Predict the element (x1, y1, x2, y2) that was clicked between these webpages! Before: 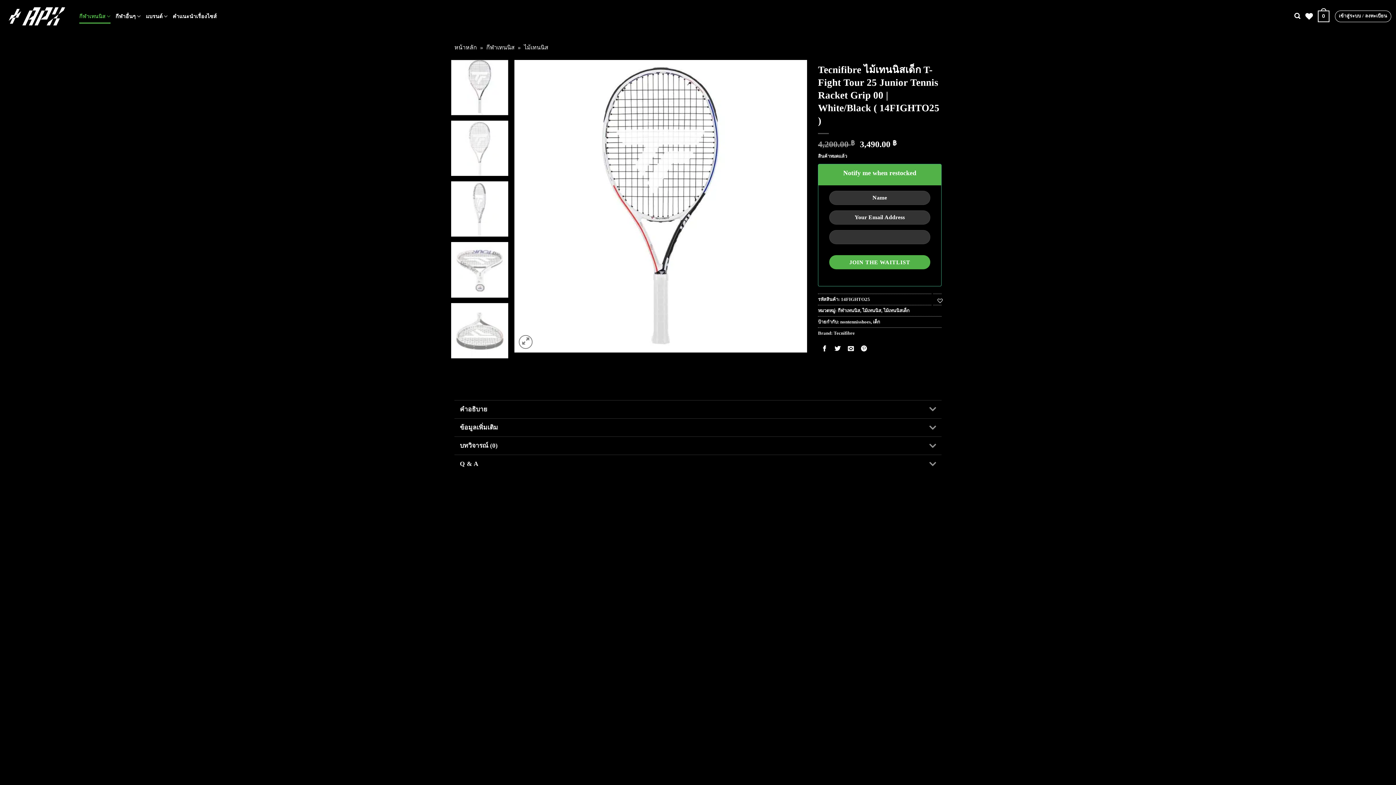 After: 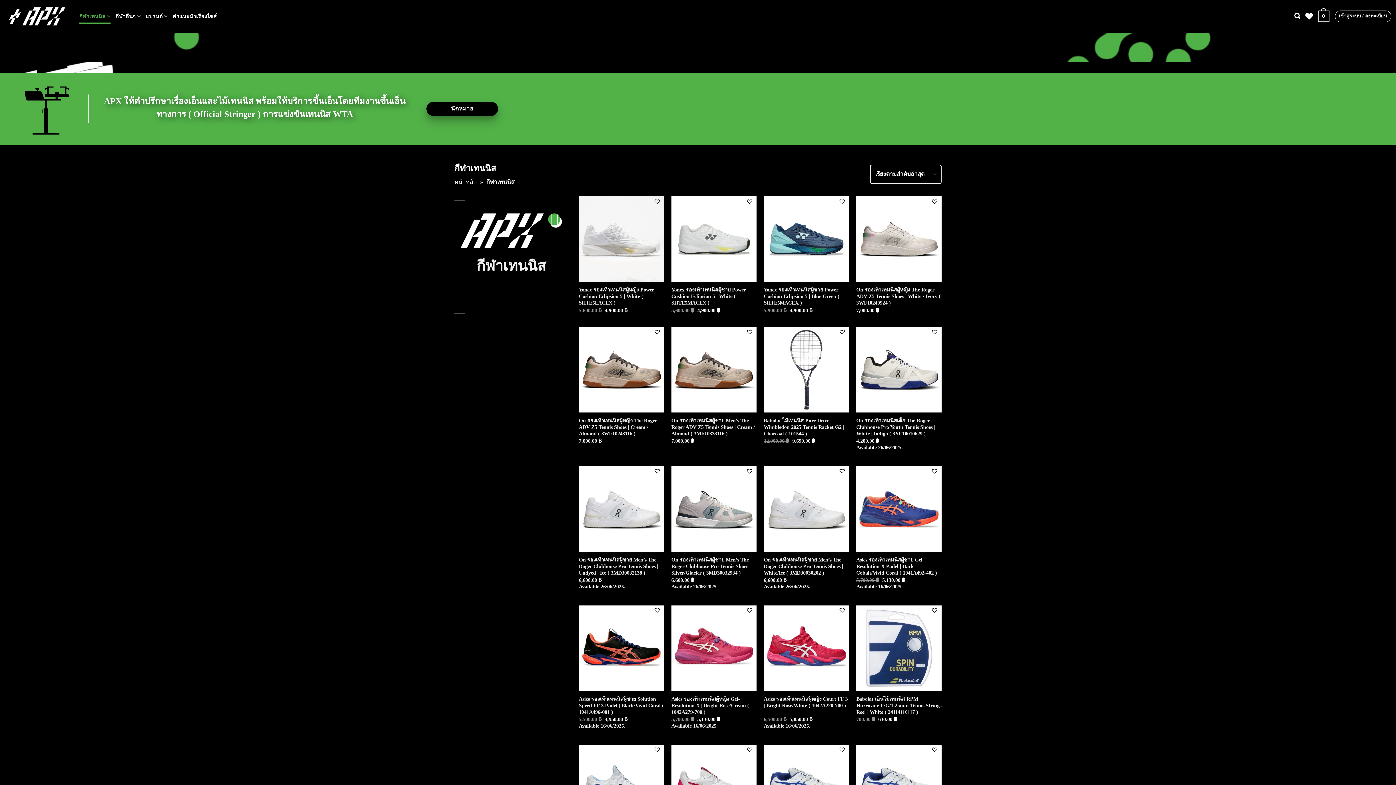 Action: bbox: (837, 308, 860, 313) label: กีฬาเทนนิส